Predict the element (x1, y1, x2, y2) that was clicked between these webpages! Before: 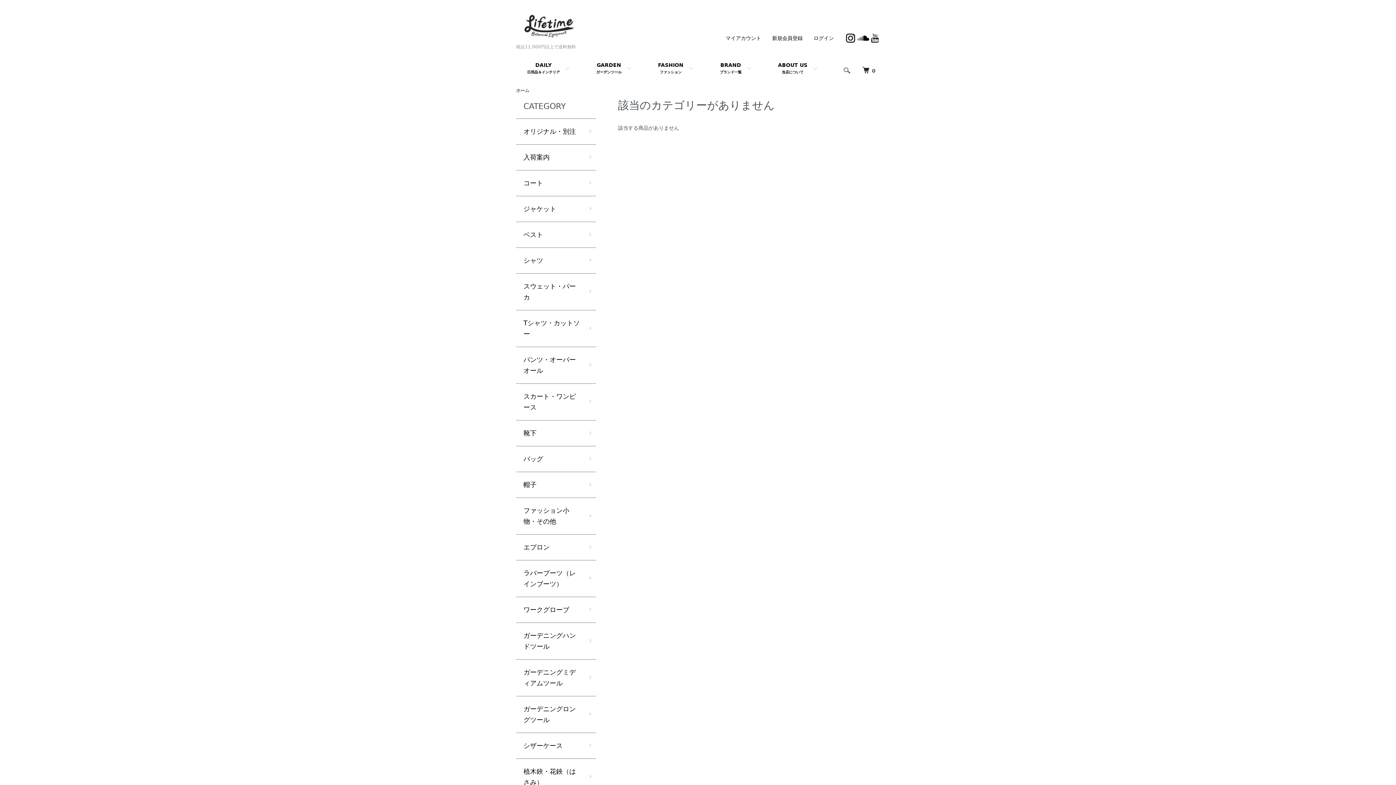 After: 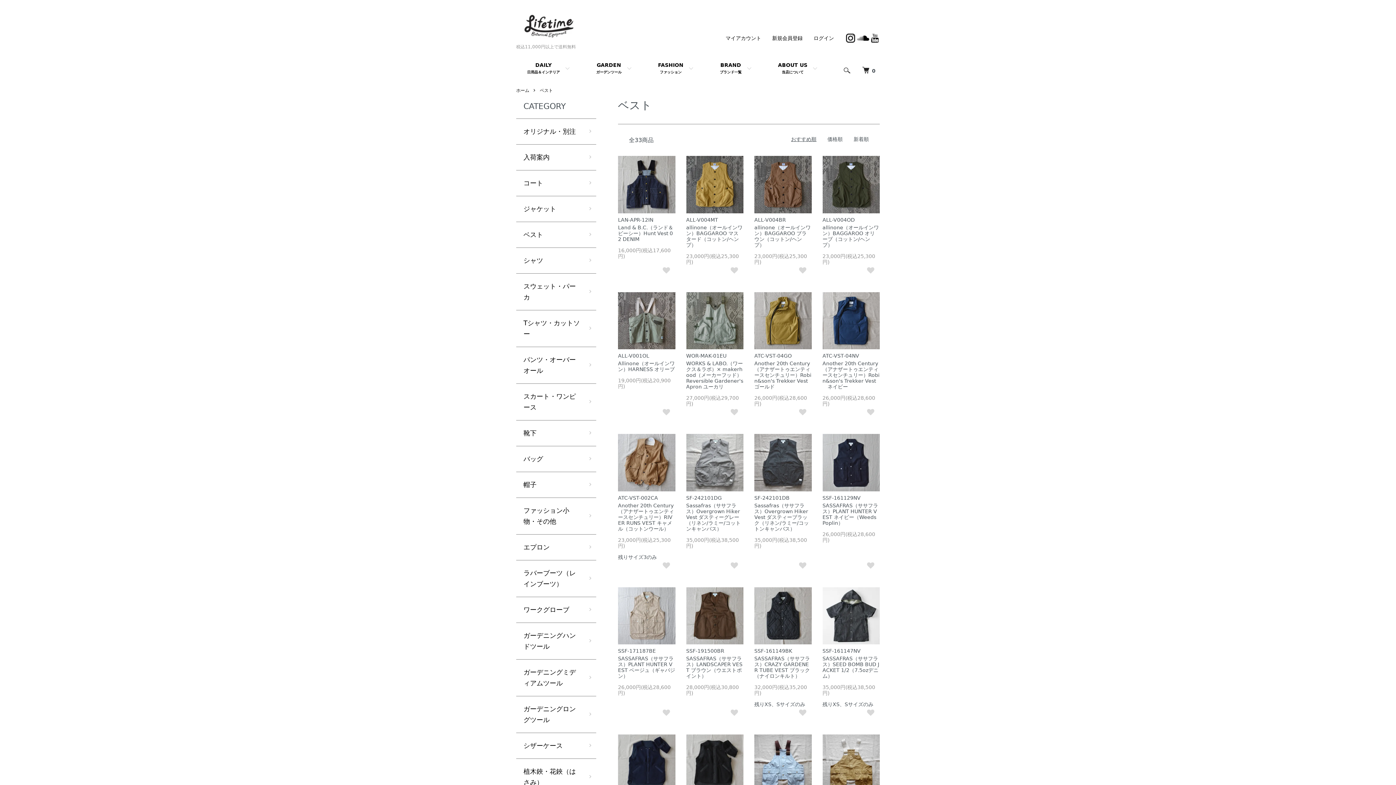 Action: bbox: (516, 222, 596, 247) label: ベスト